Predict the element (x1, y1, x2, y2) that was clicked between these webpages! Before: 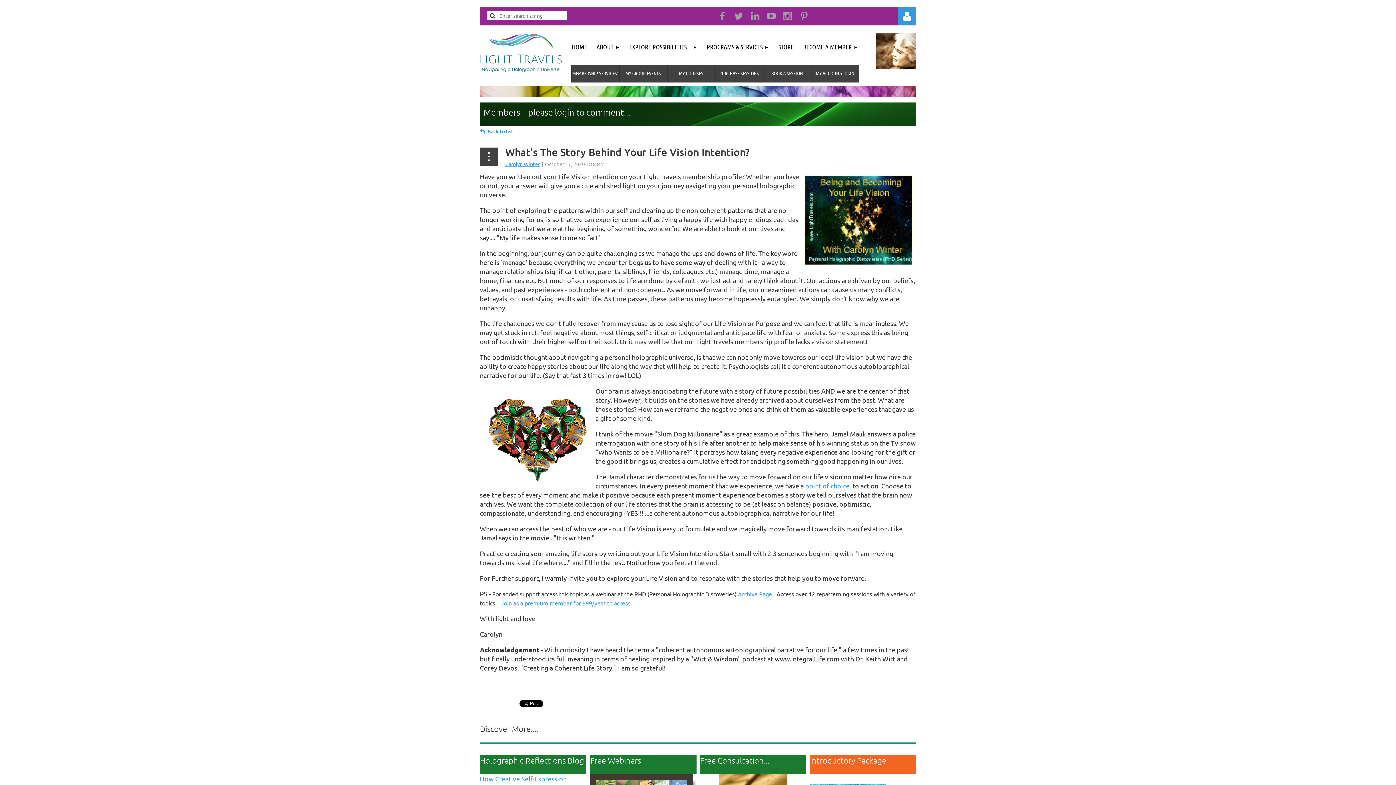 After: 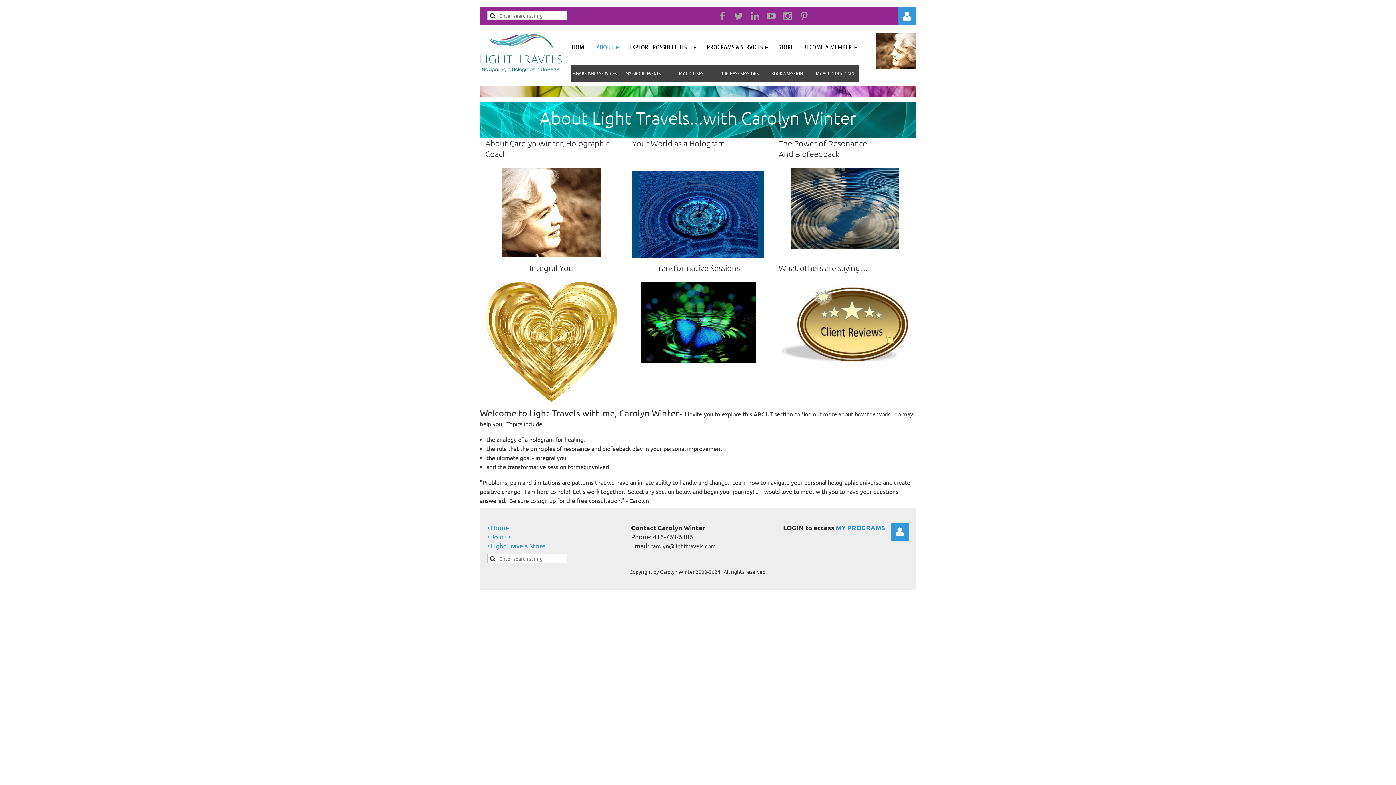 Action: label: ABOUT bbox: (592, 32, 624, 61)